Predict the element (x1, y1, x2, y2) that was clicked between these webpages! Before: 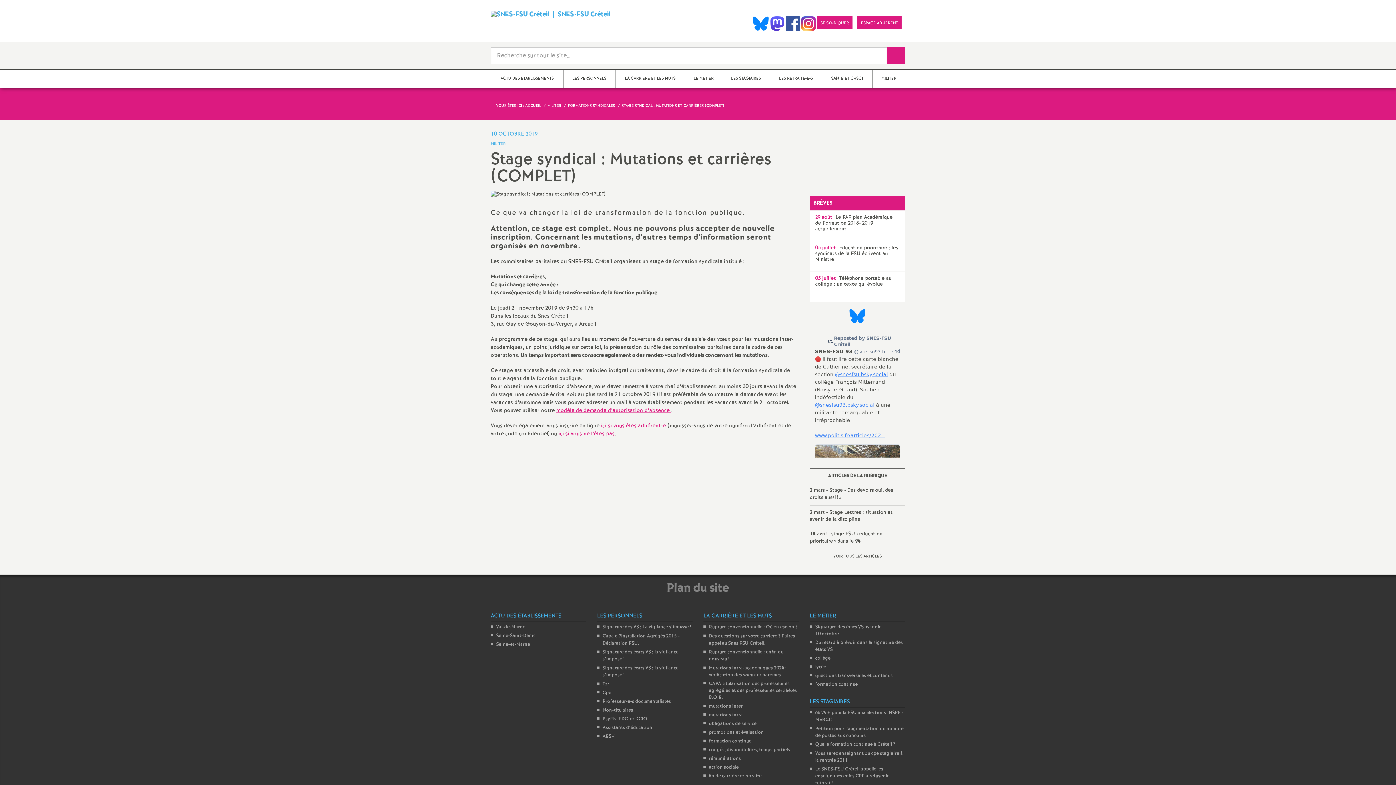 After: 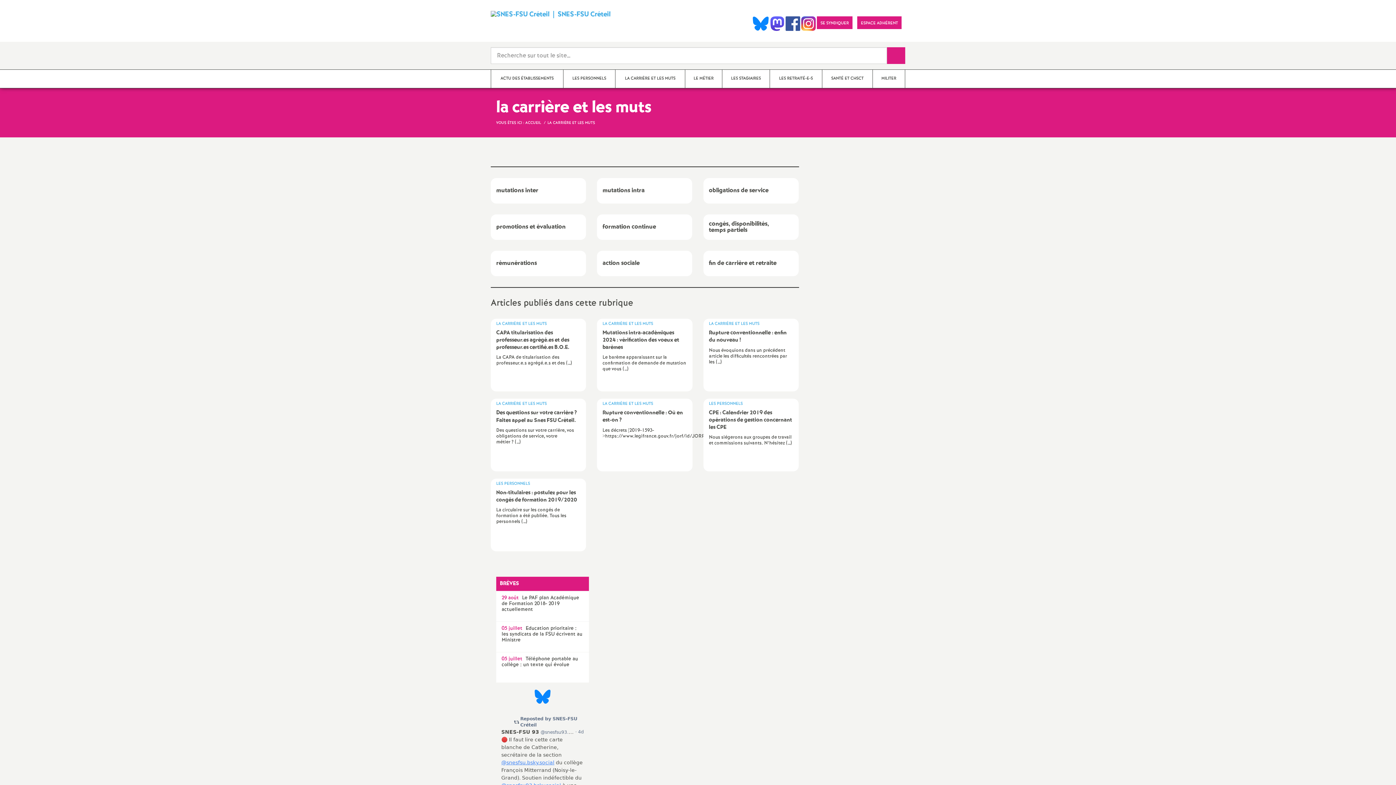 Action: bbox: (615, 69, 685, 88) label: LA CARRIÈRE ET LES MUTS